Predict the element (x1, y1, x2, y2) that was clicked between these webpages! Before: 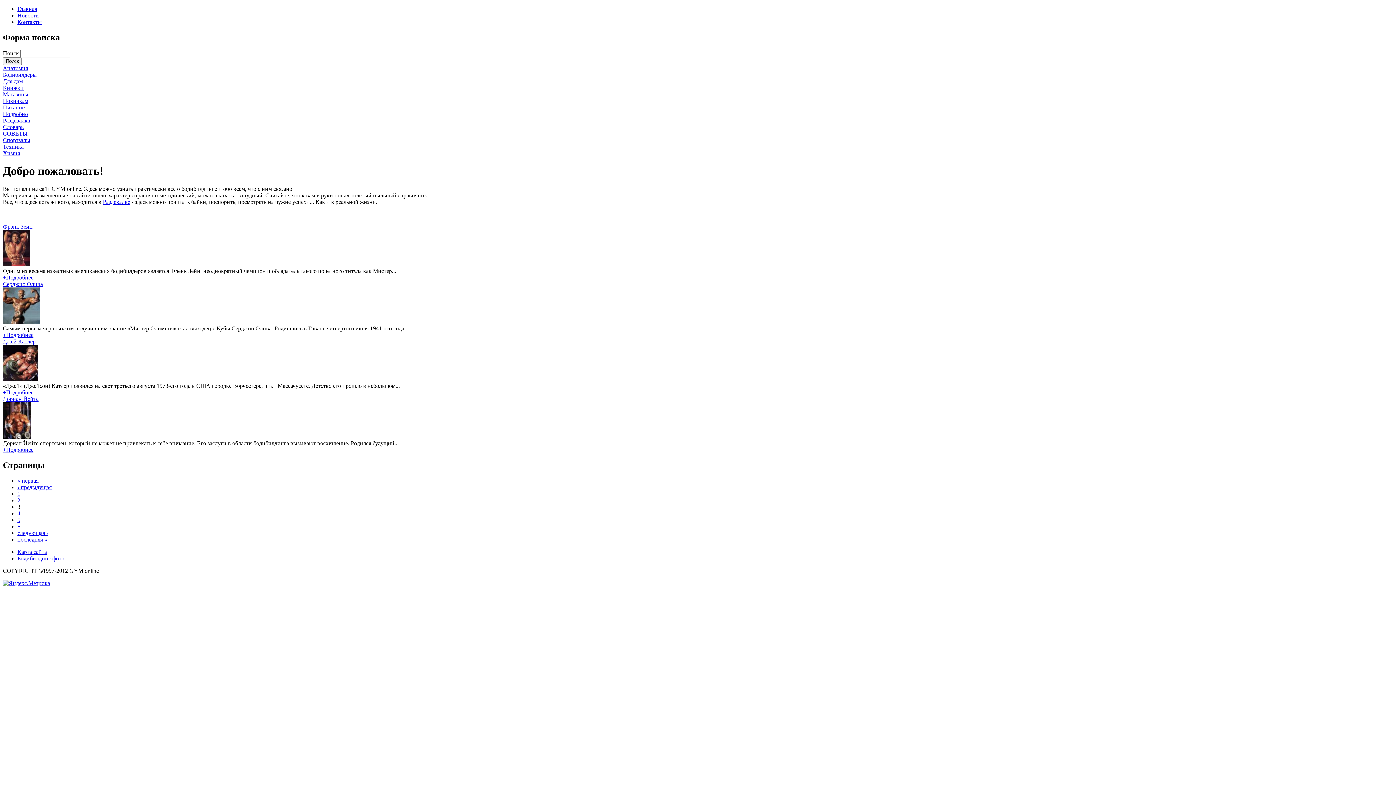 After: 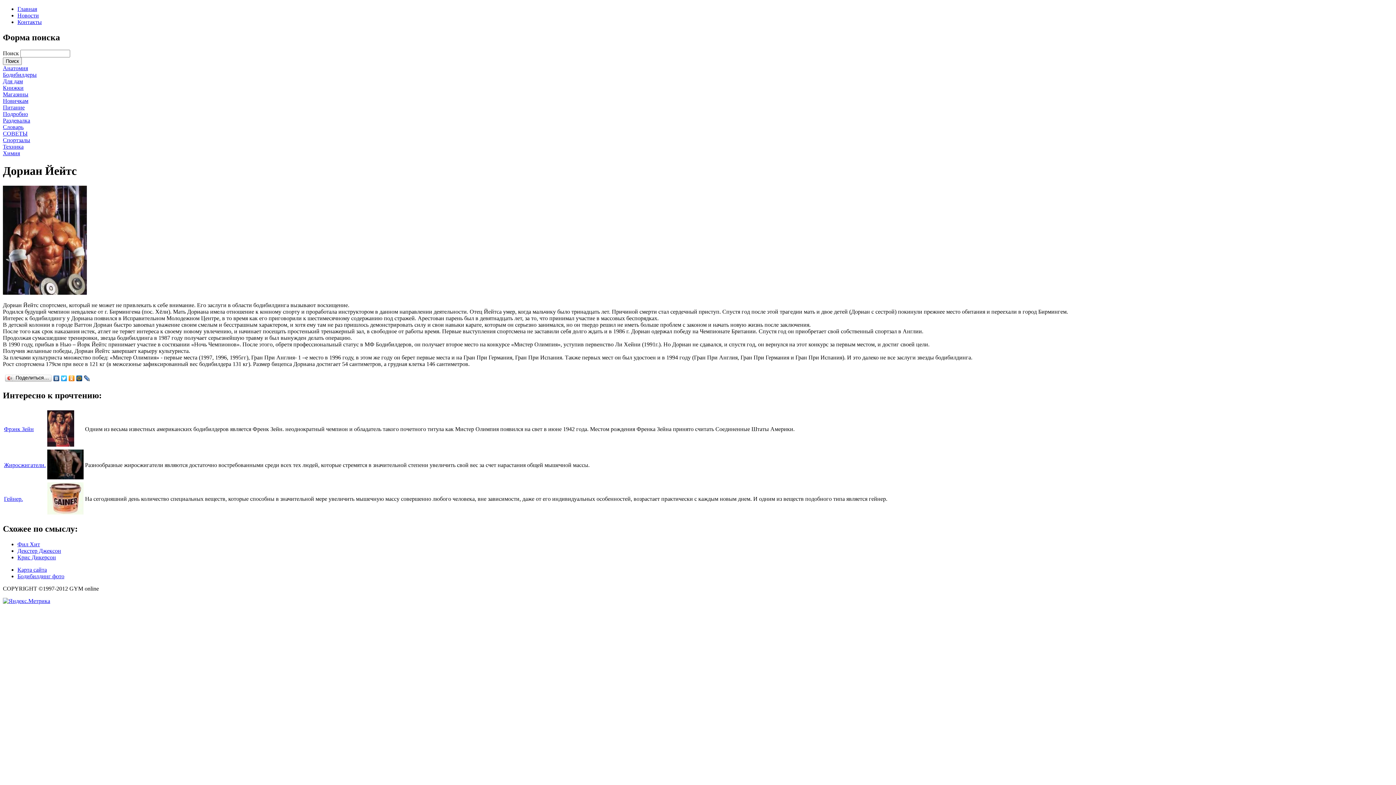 Action: label: Дориан Йейтс bbox: (2, 395, 38, 402)